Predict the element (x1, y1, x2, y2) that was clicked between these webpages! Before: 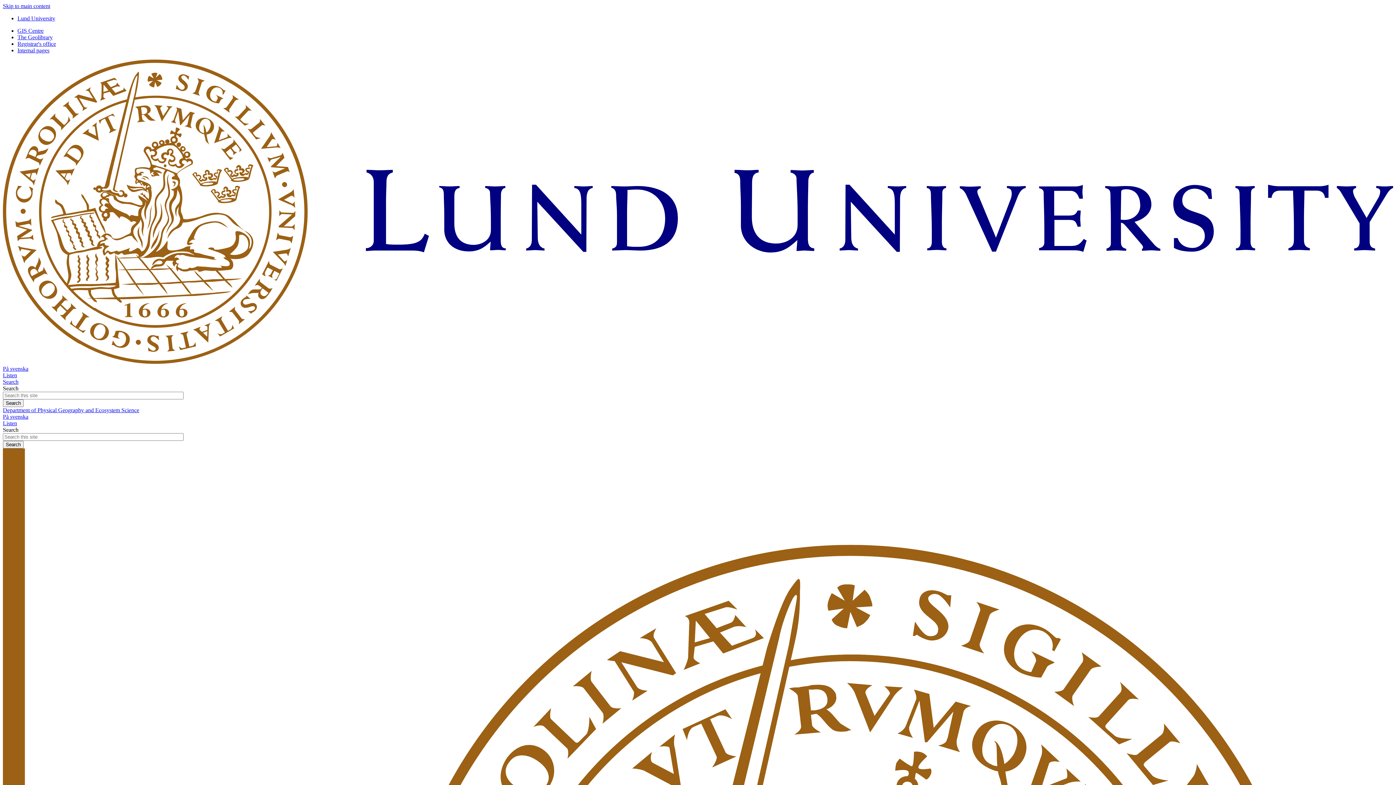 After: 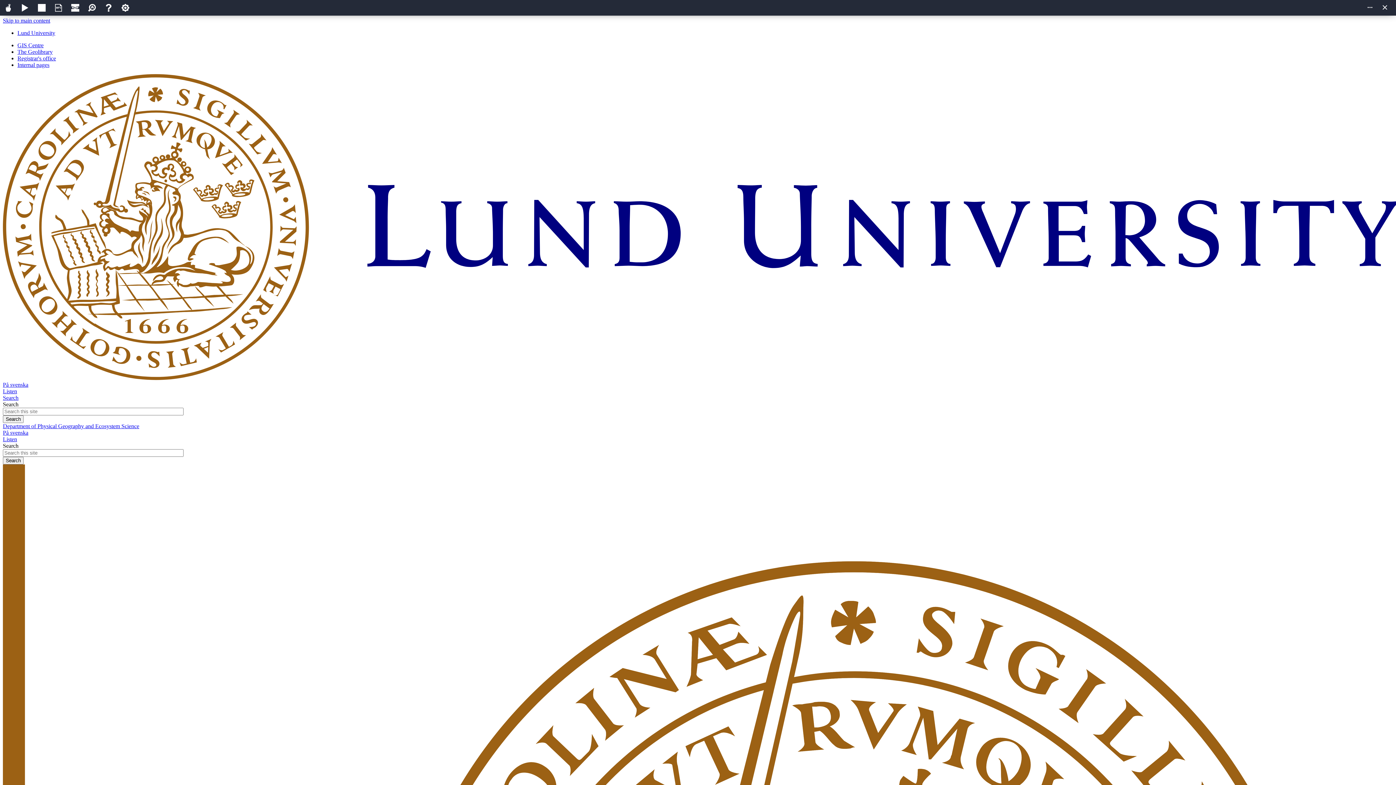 Action: bbox: (2, 372, 17, 378) label: Listen